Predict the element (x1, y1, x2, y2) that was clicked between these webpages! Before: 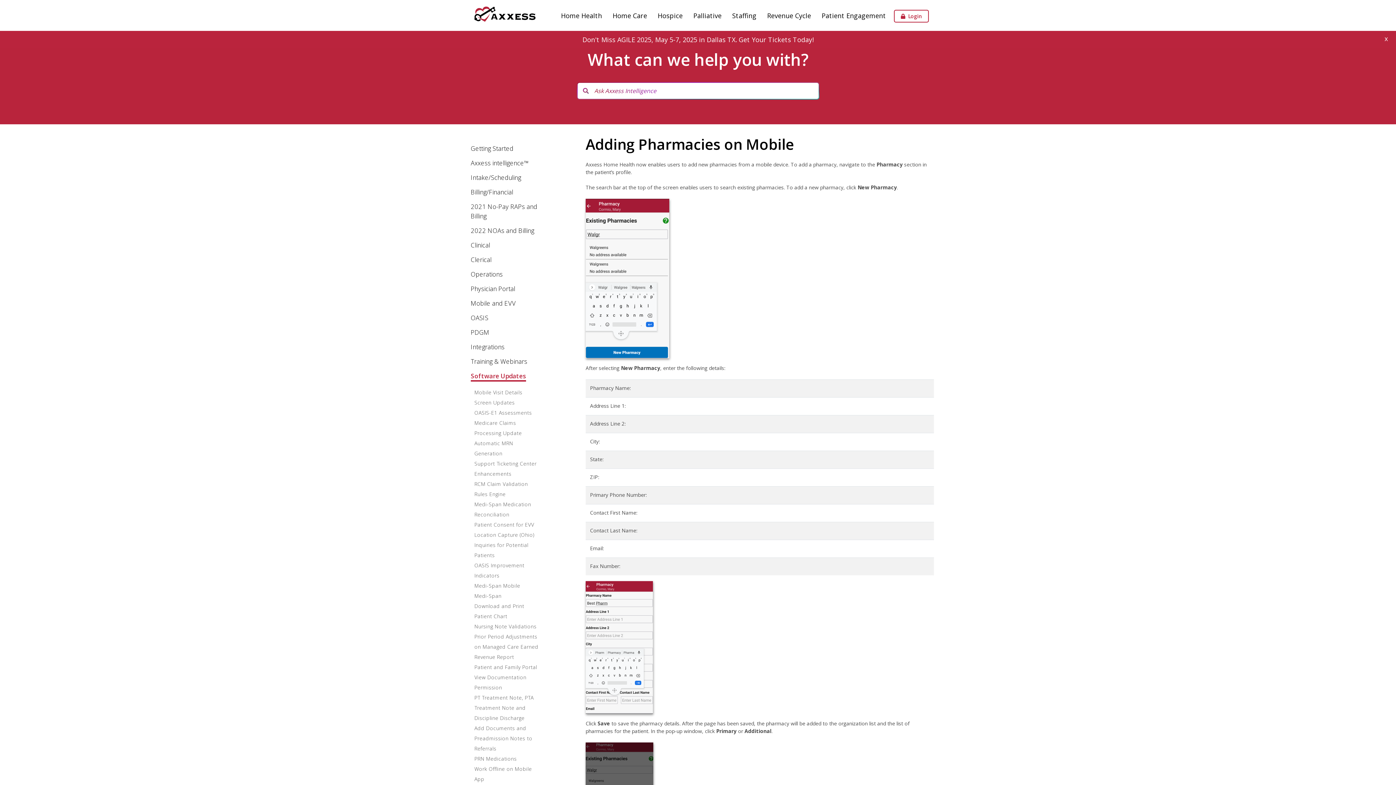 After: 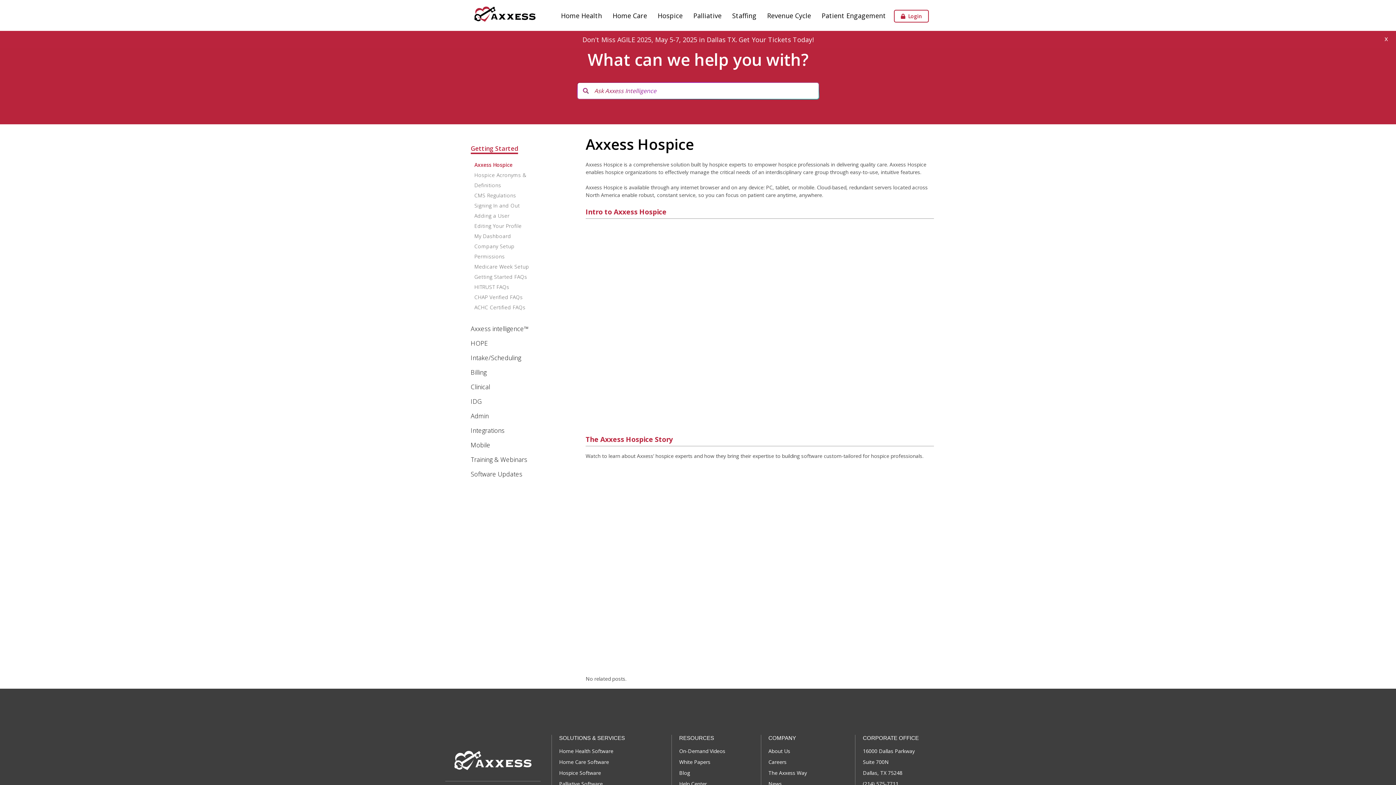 Action: label: Hospice bbox: (657, 10, 682, 20)